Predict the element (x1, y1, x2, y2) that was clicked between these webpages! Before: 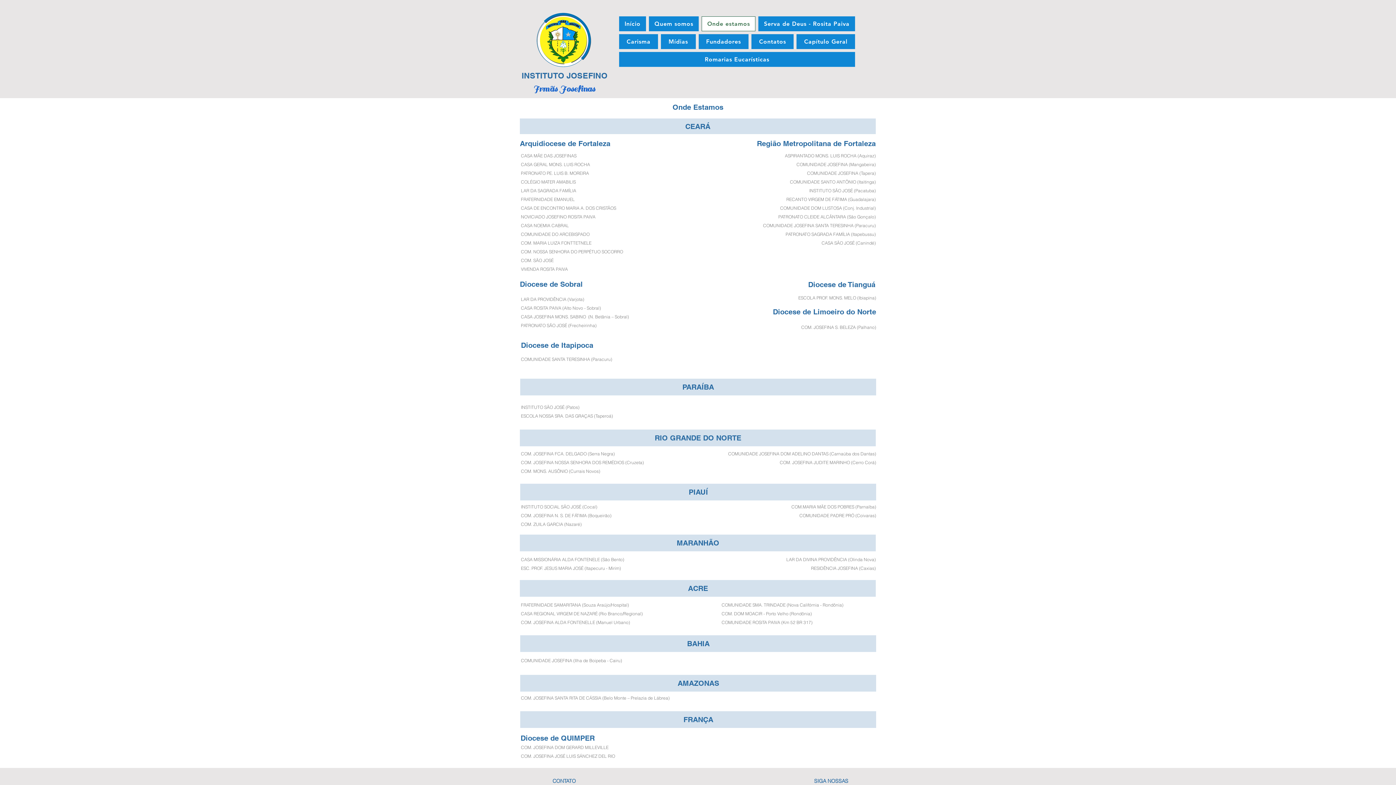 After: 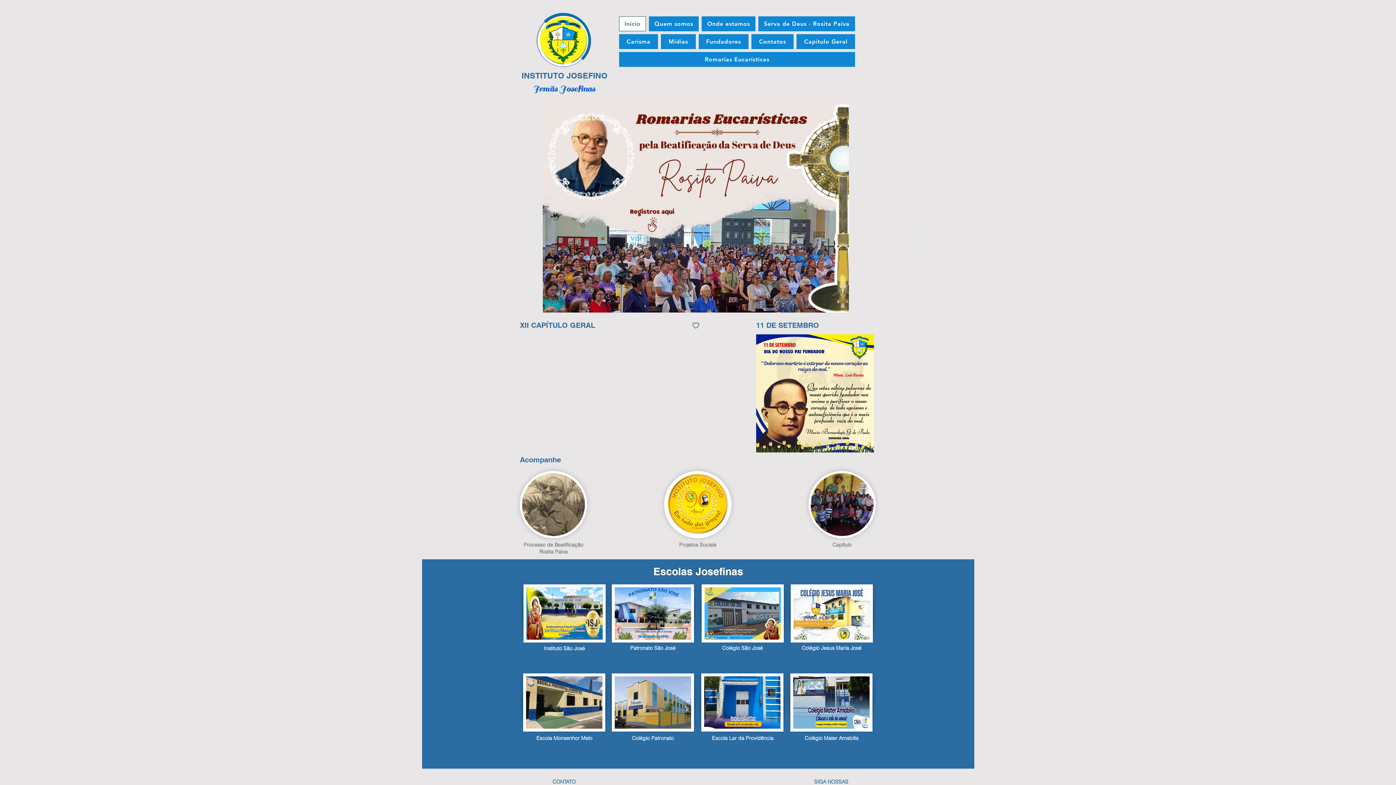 Action: label: Início bbox: (619, 16, 646, 31)